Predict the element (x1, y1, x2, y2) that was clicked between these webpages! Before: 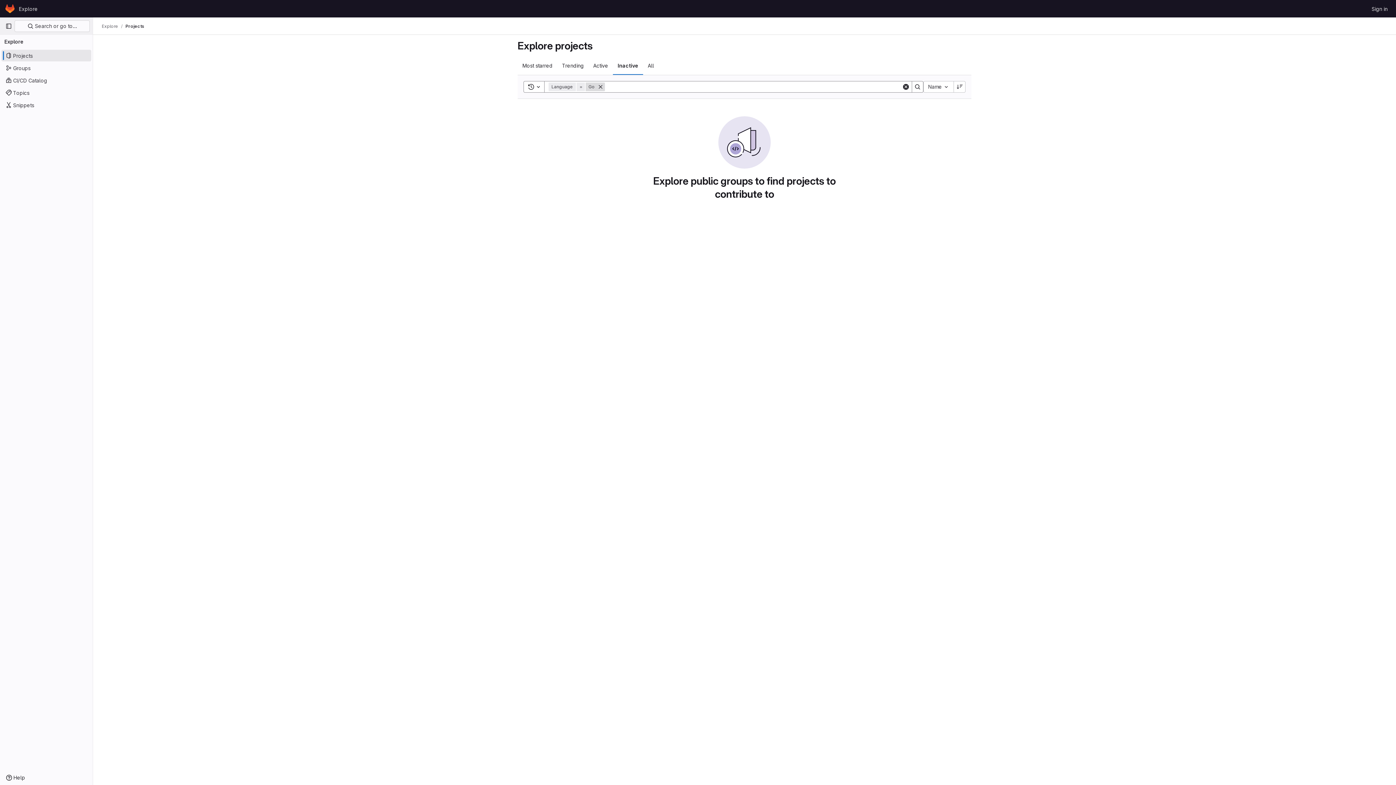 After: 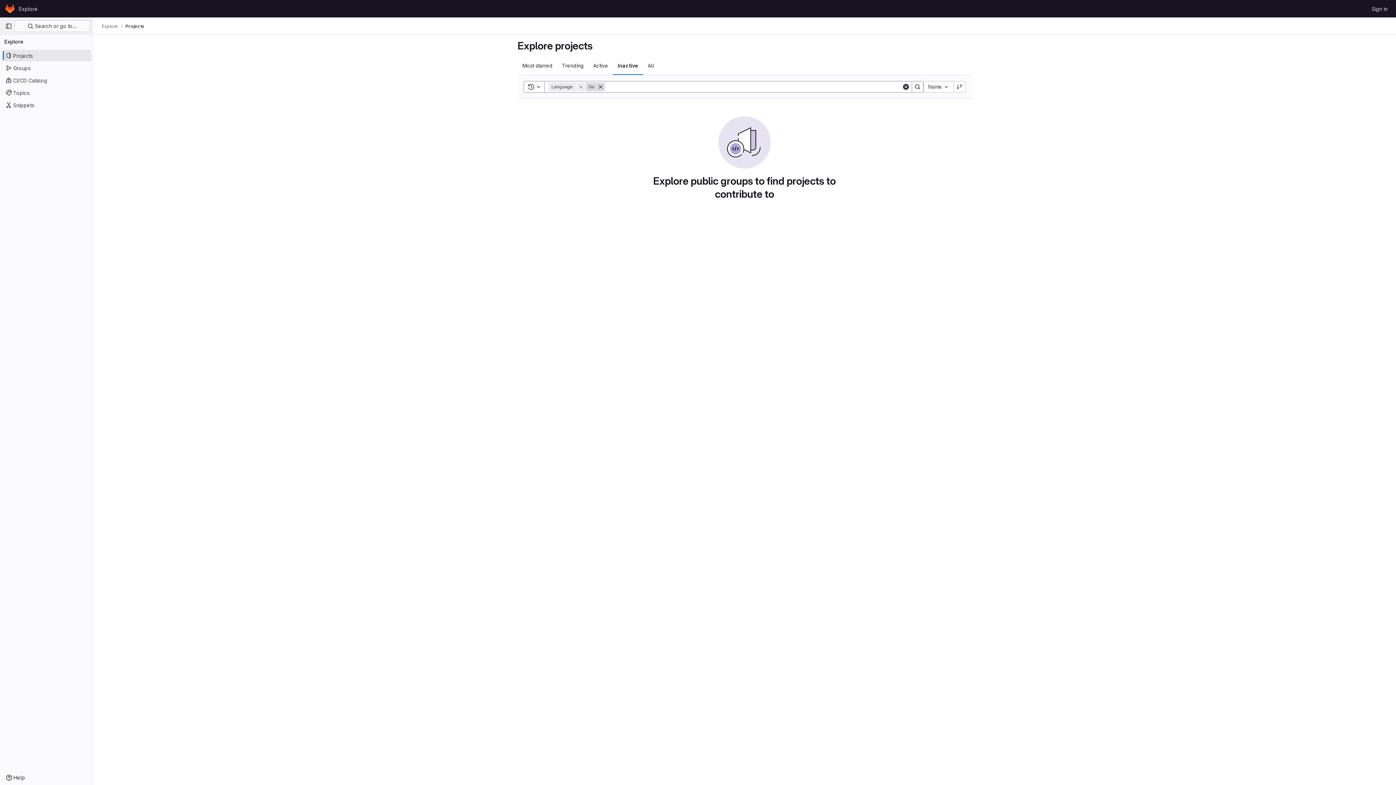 Action: bbox: (125, 23, 144, 29) label: Projects